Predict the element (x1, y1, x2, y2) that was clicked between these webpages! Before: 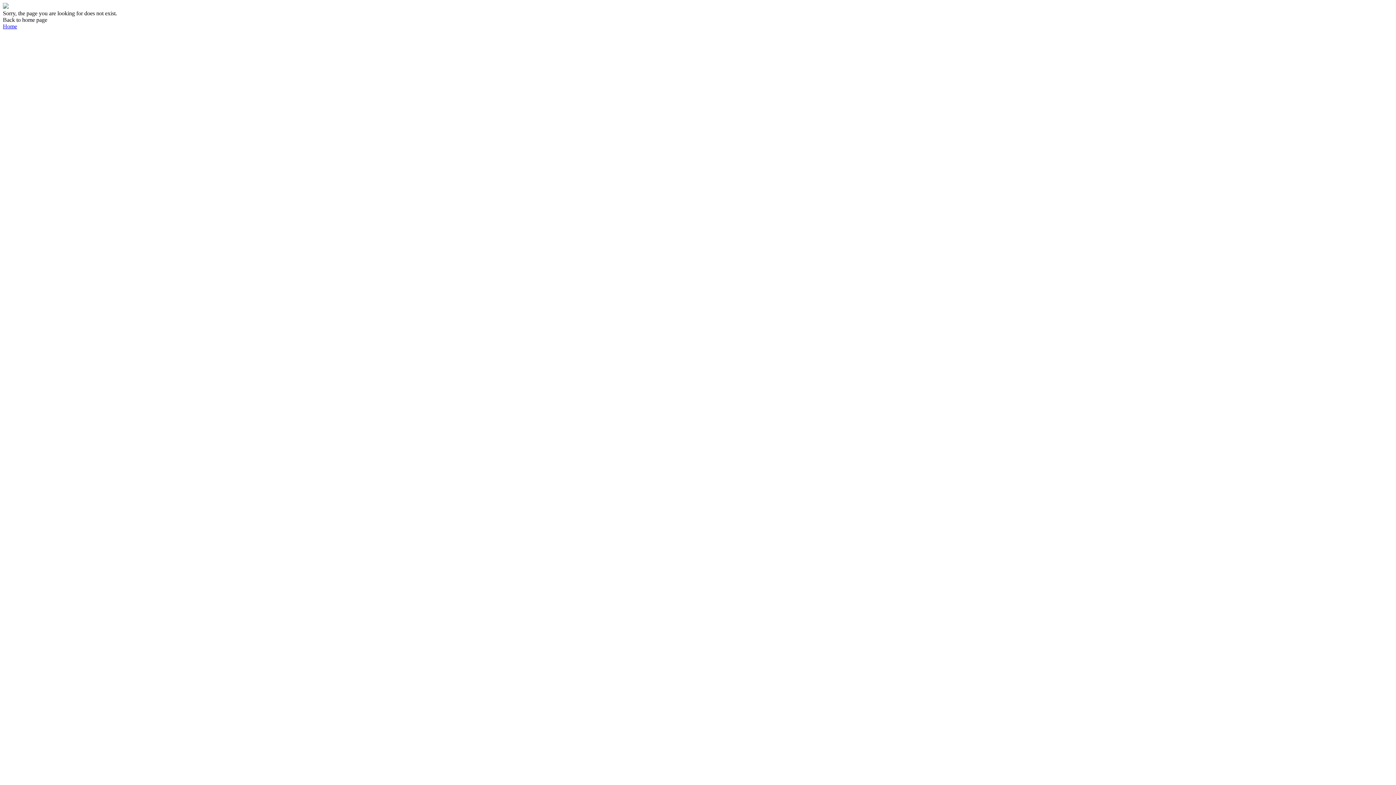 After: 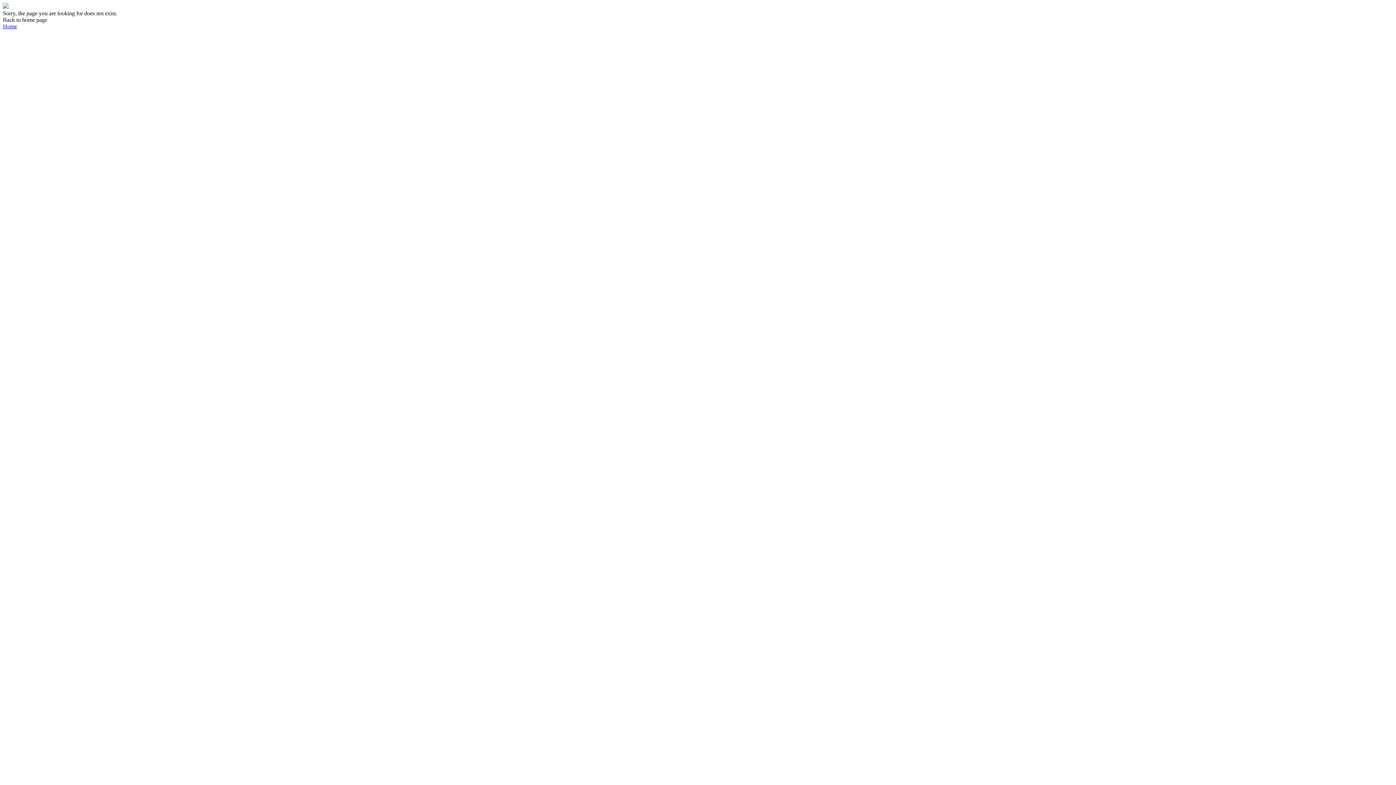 Action: label: Home bbox: (2, 23, 1393, 29)